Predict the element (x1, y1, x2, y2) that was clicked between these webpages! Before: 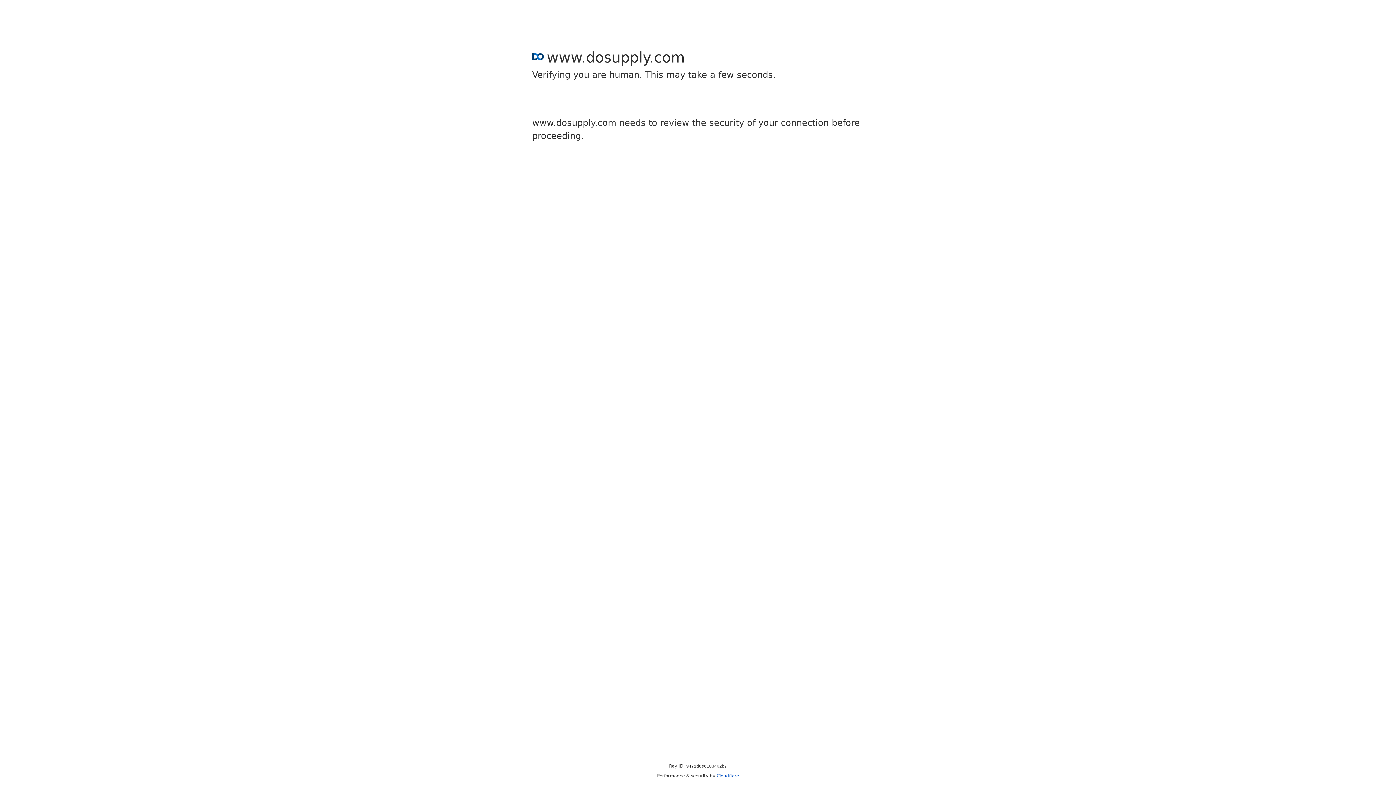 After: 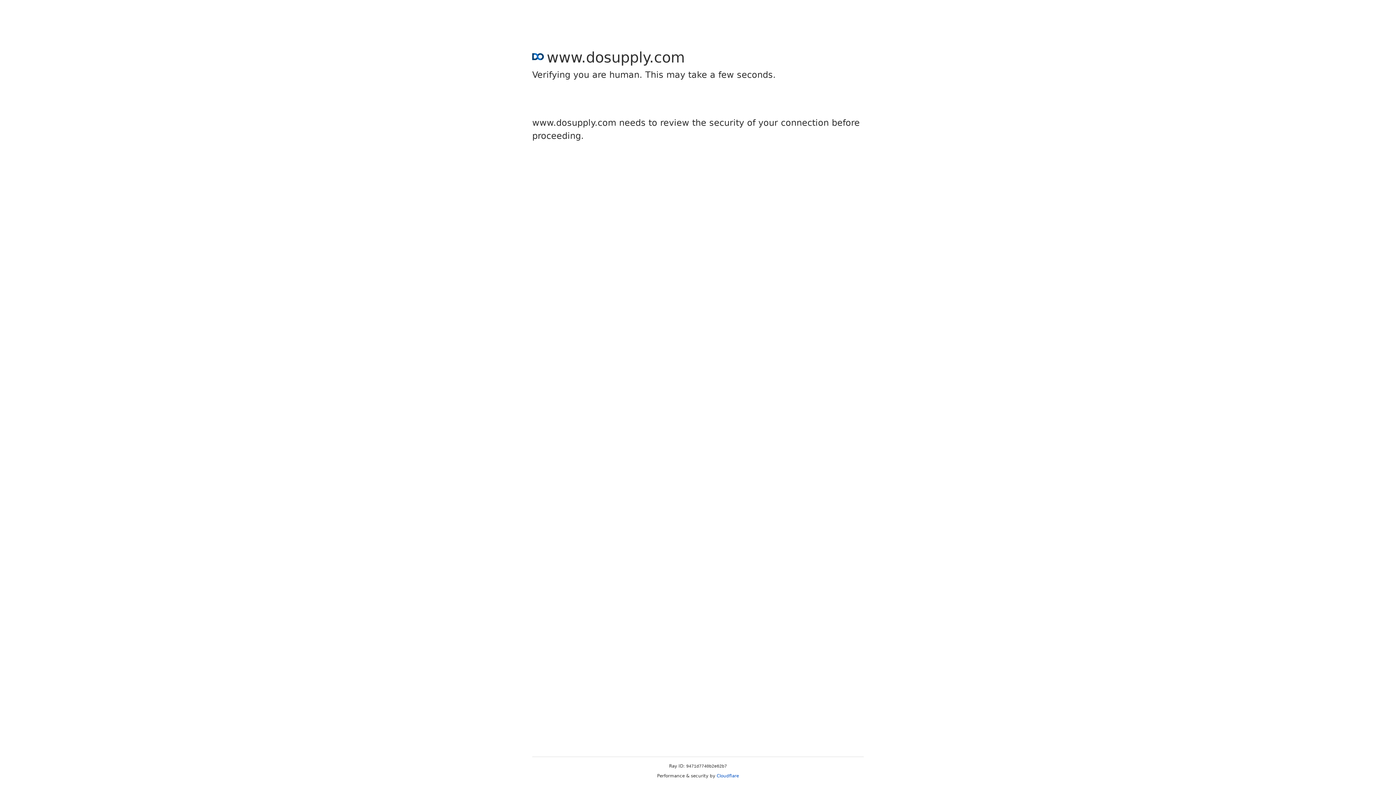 Action: bbox: (716, 773, 739, 778) label: Cloudflare